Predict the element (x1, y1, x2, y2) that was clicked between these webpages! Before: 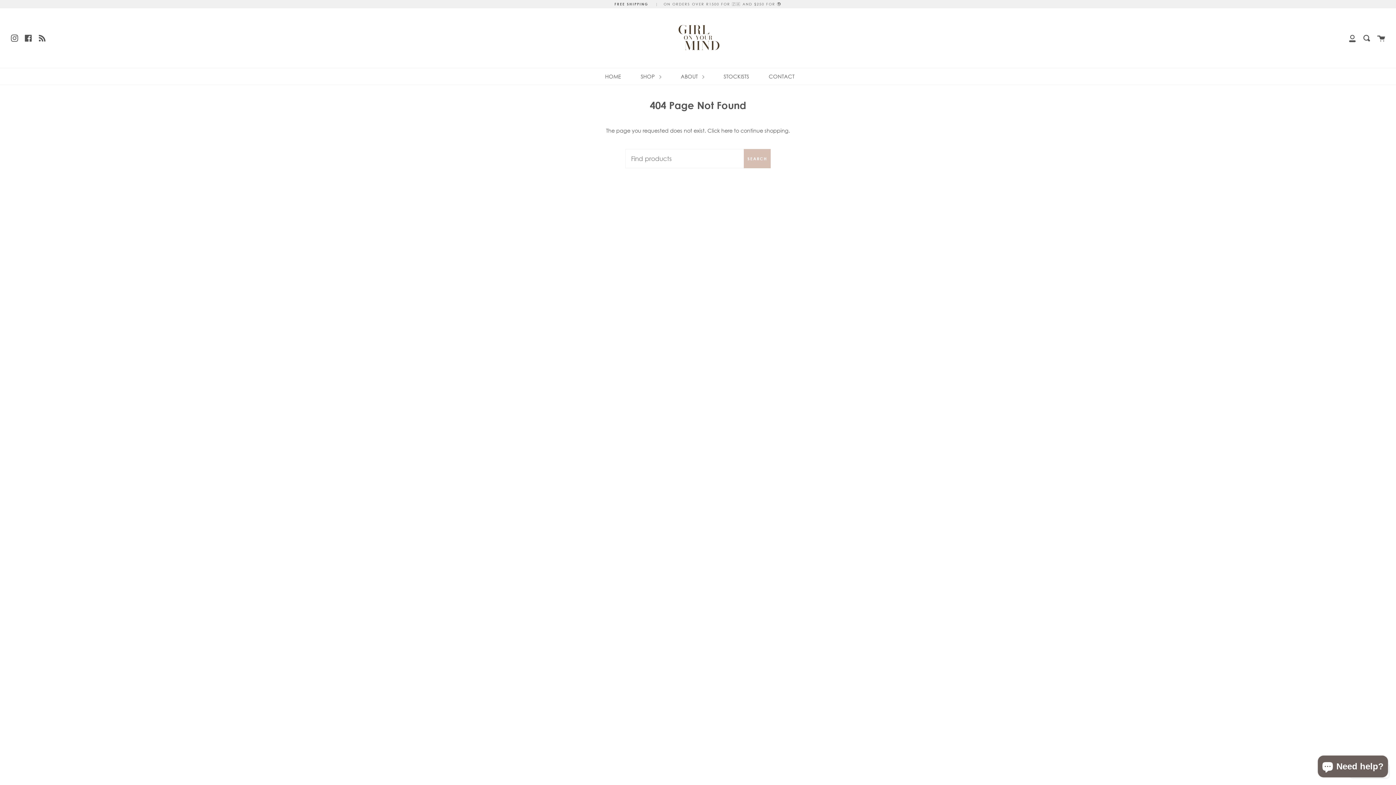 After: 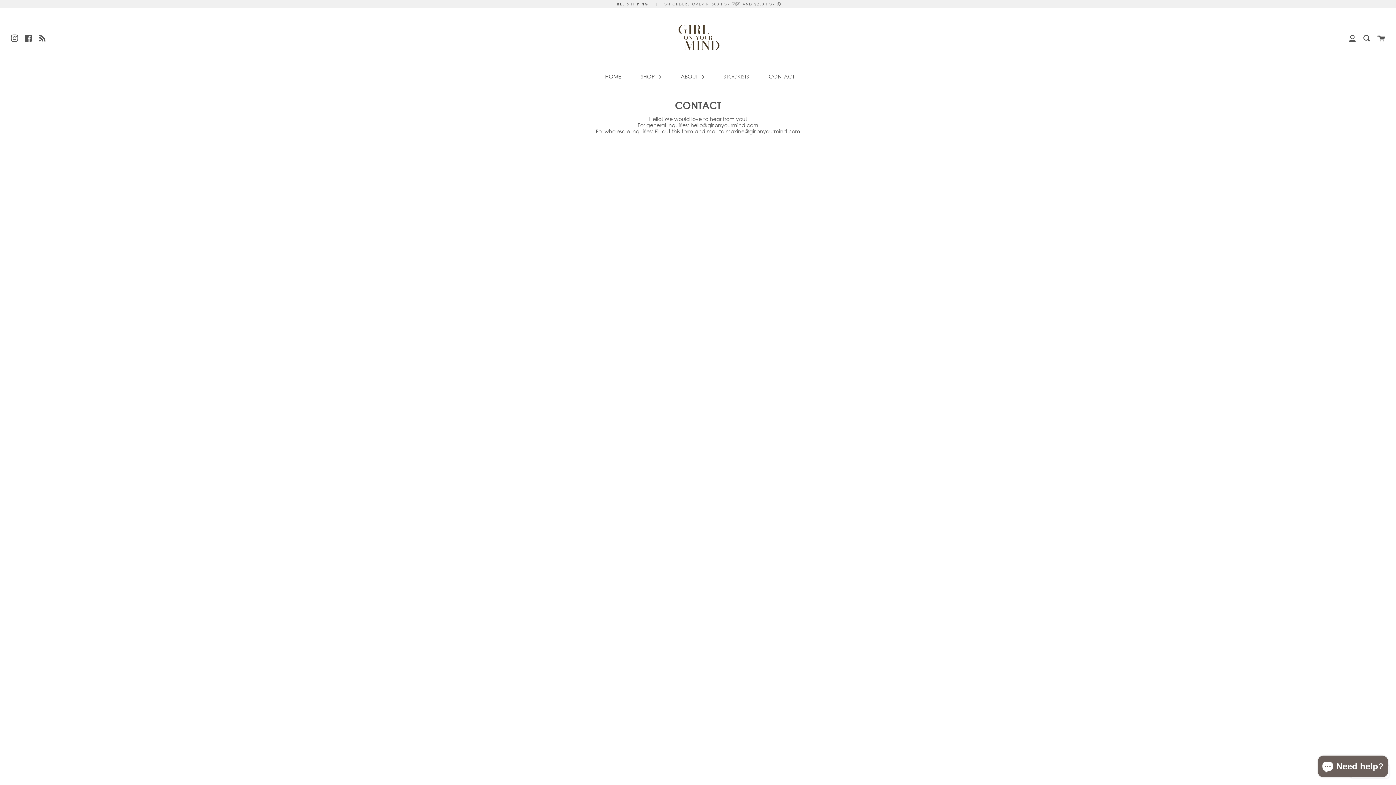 Action: label: CONTACT bbox: (767, 68, 796, 84)